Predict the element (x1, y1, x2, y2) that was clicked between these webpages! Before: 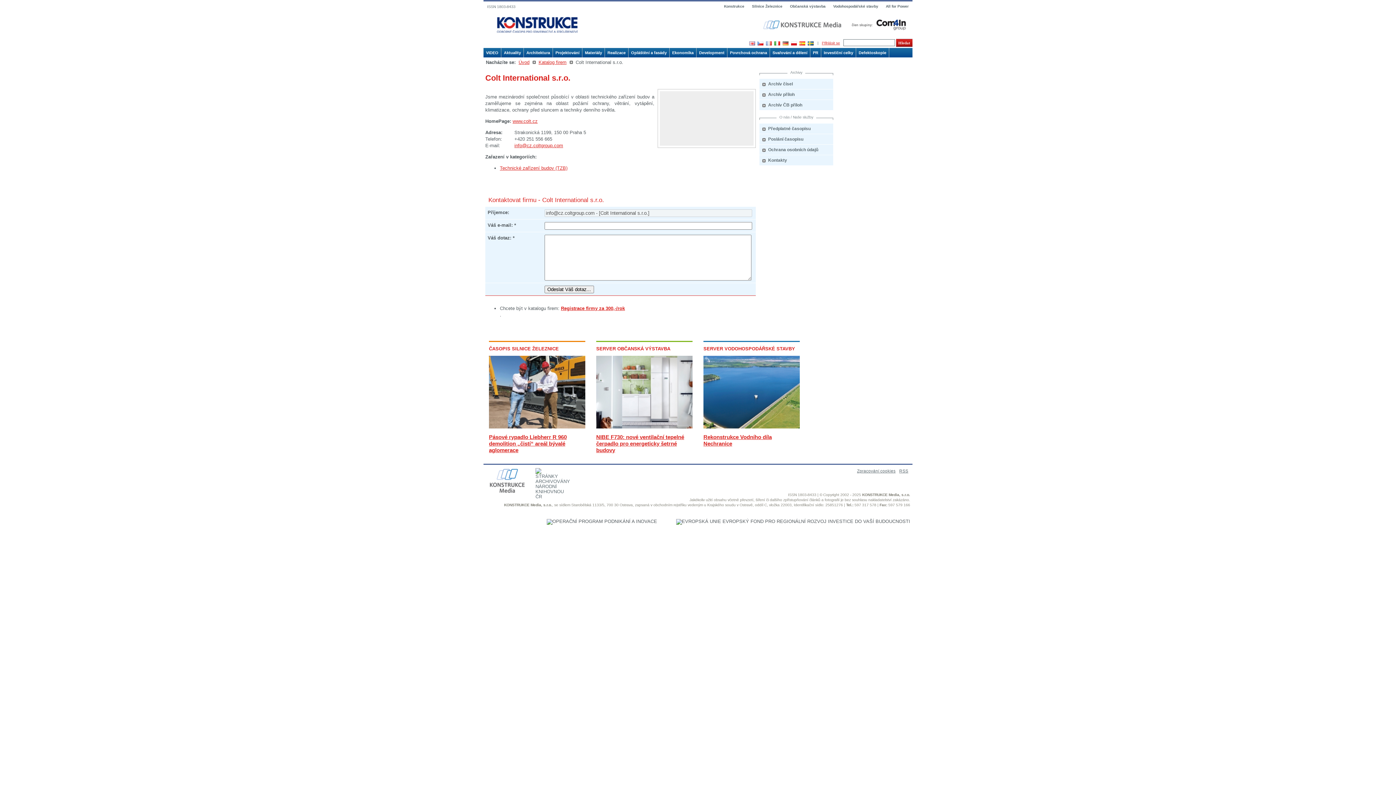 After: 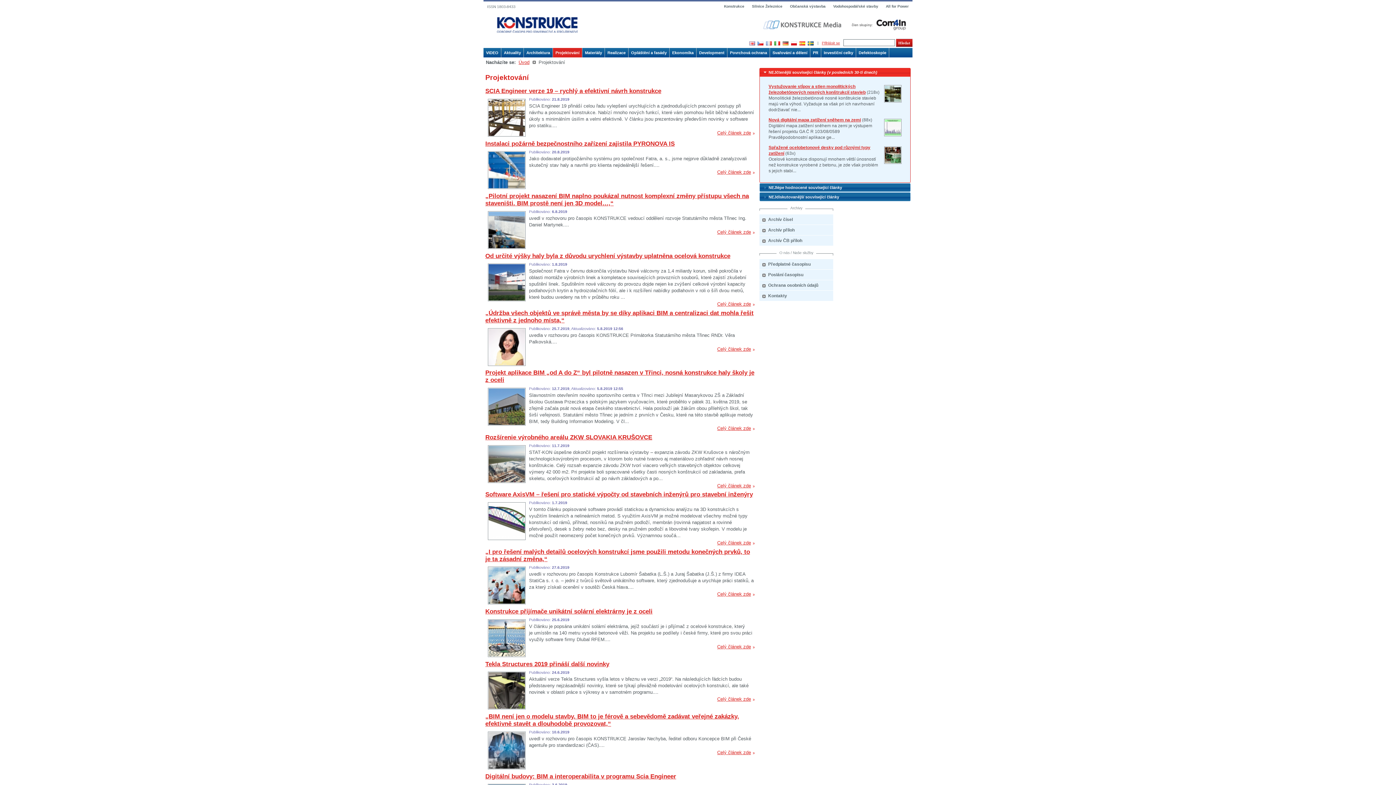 Action: label: Projektování bbox: (553, 48, 582, 57)